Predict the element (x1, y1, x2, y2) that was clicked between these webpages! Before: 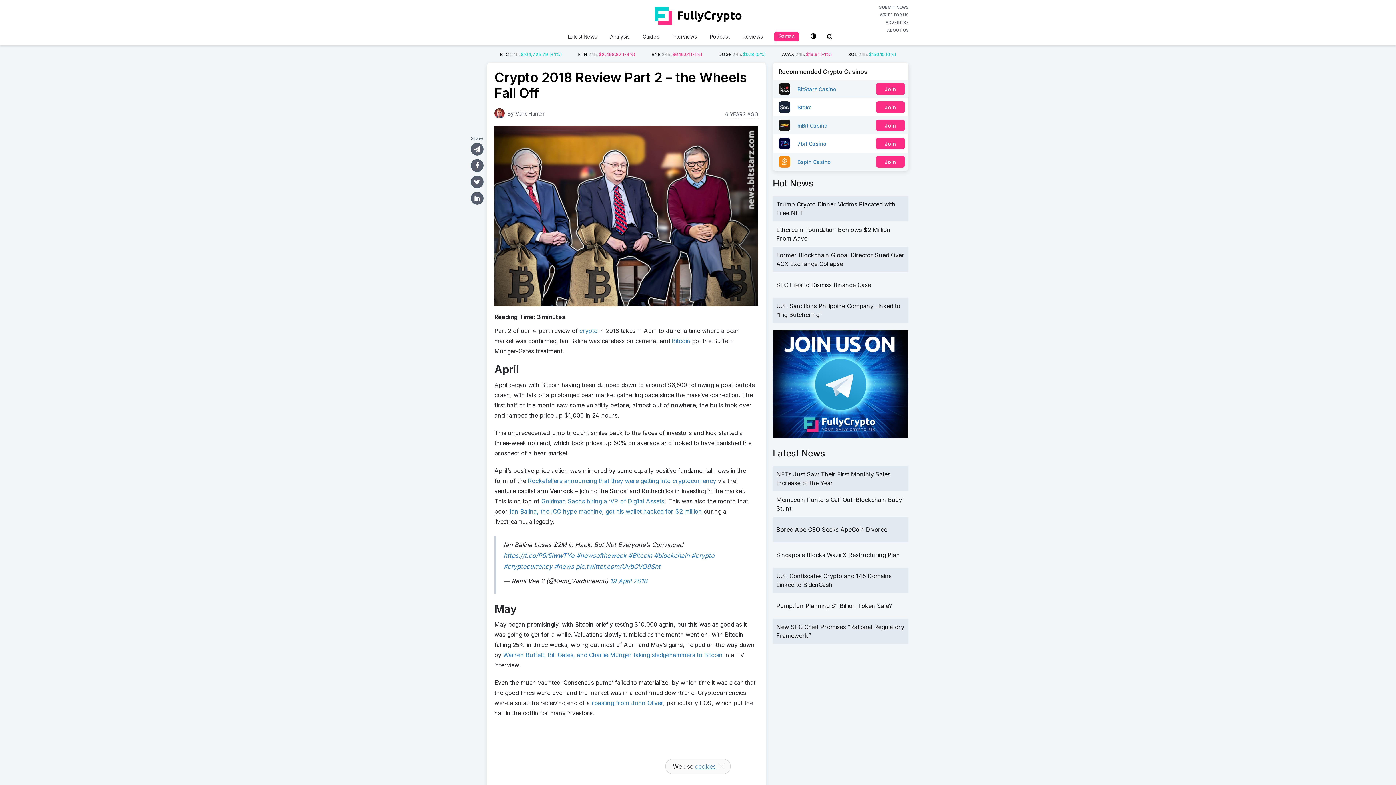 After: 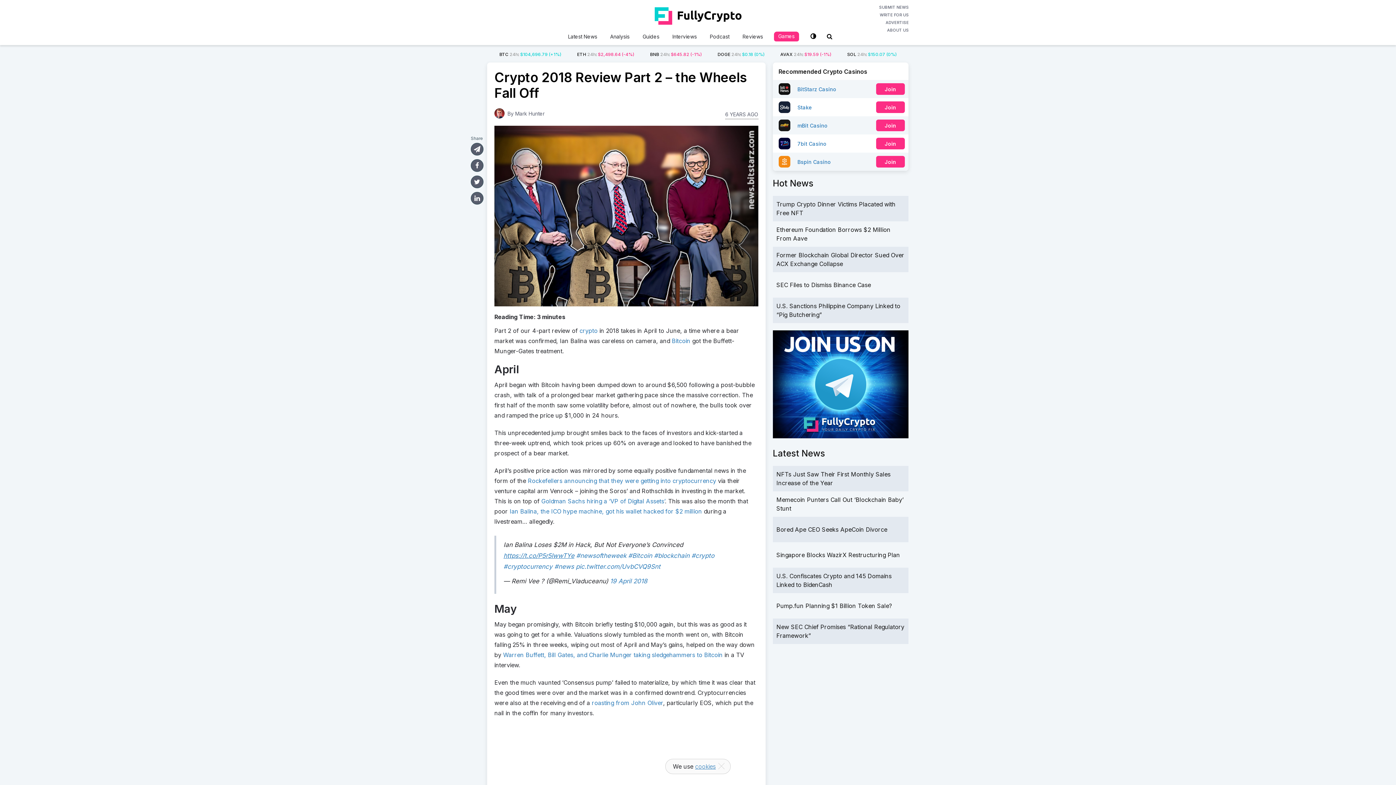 Action: bbox: (503, 552, 574, 559) label: https://t.co/P5r5lwwTYe